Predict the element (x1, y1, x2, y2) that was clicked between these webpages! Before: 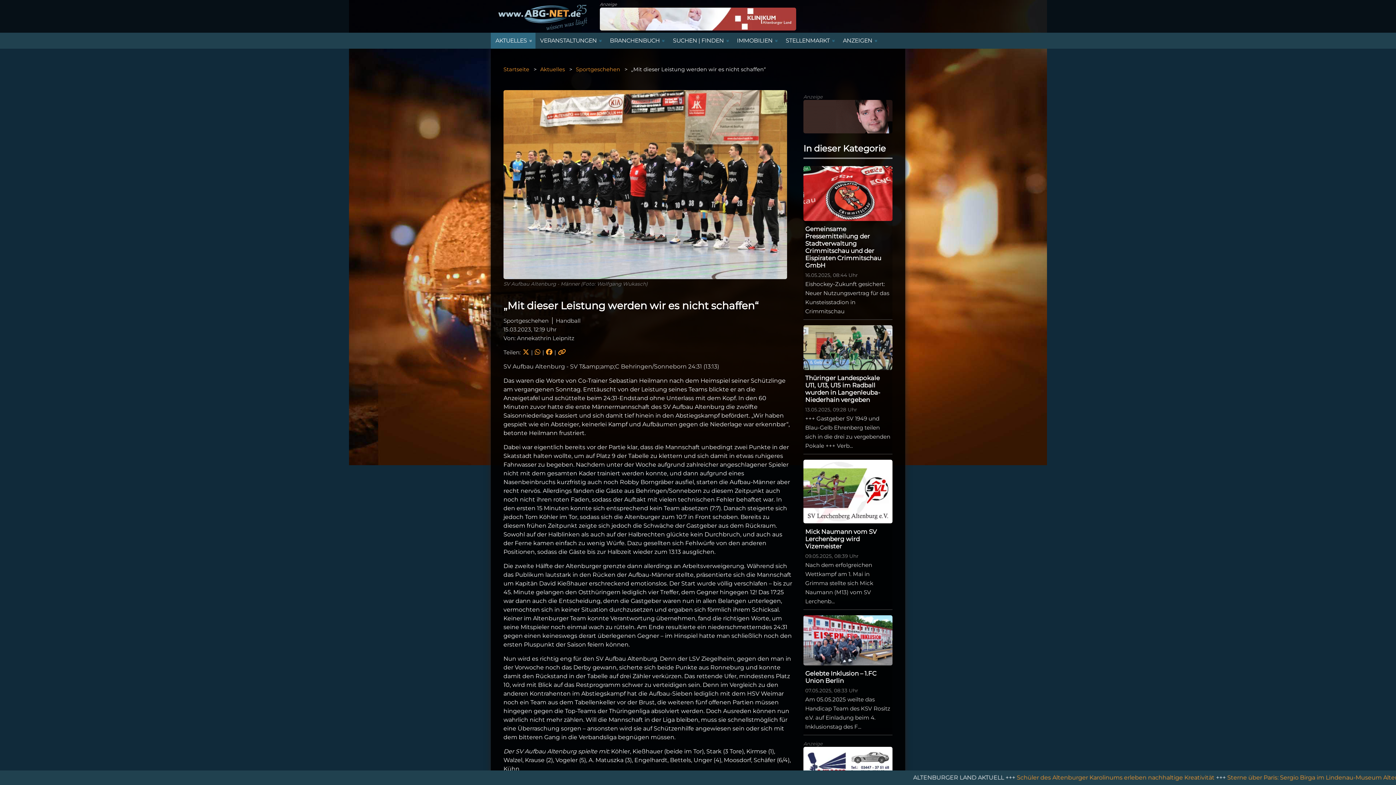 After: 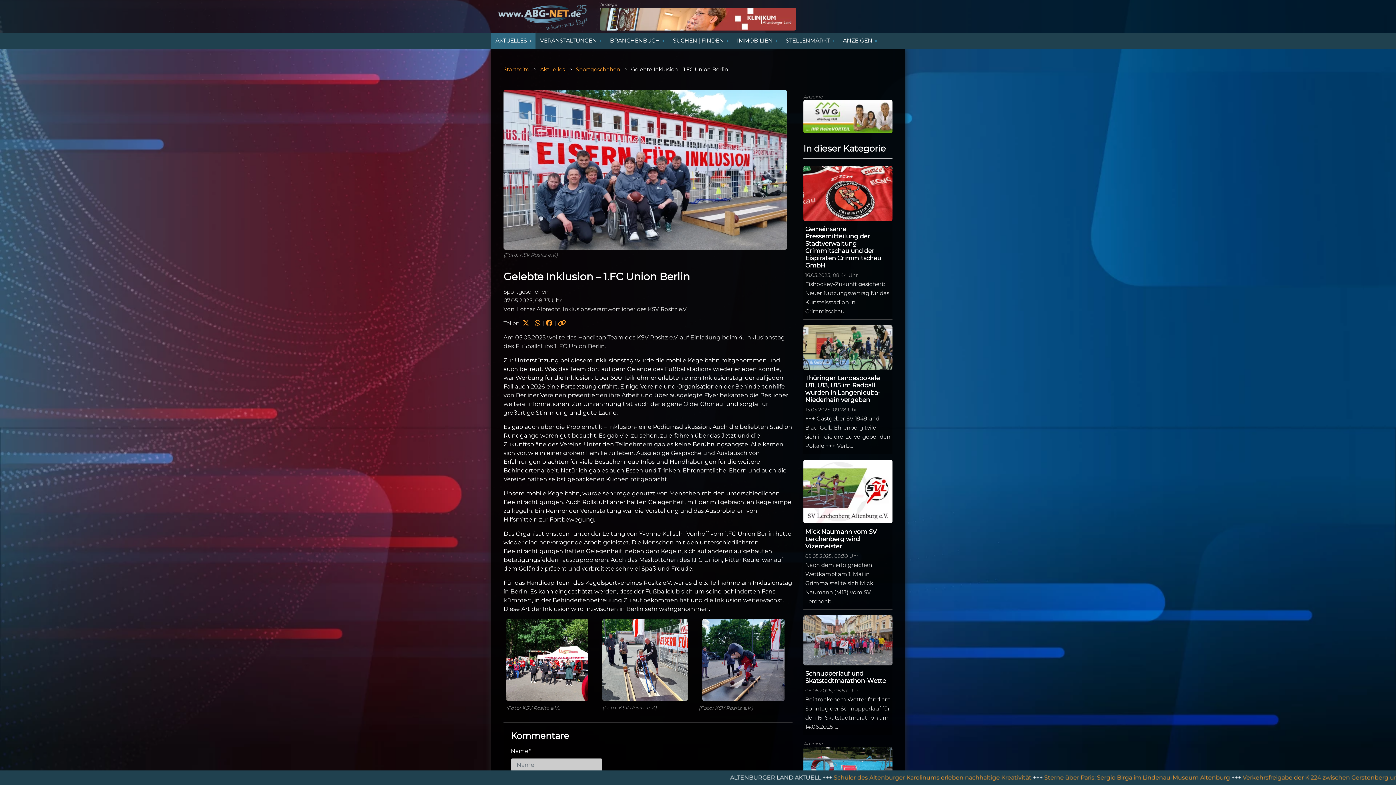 Action: bbox: (803, 637, 892, 643)